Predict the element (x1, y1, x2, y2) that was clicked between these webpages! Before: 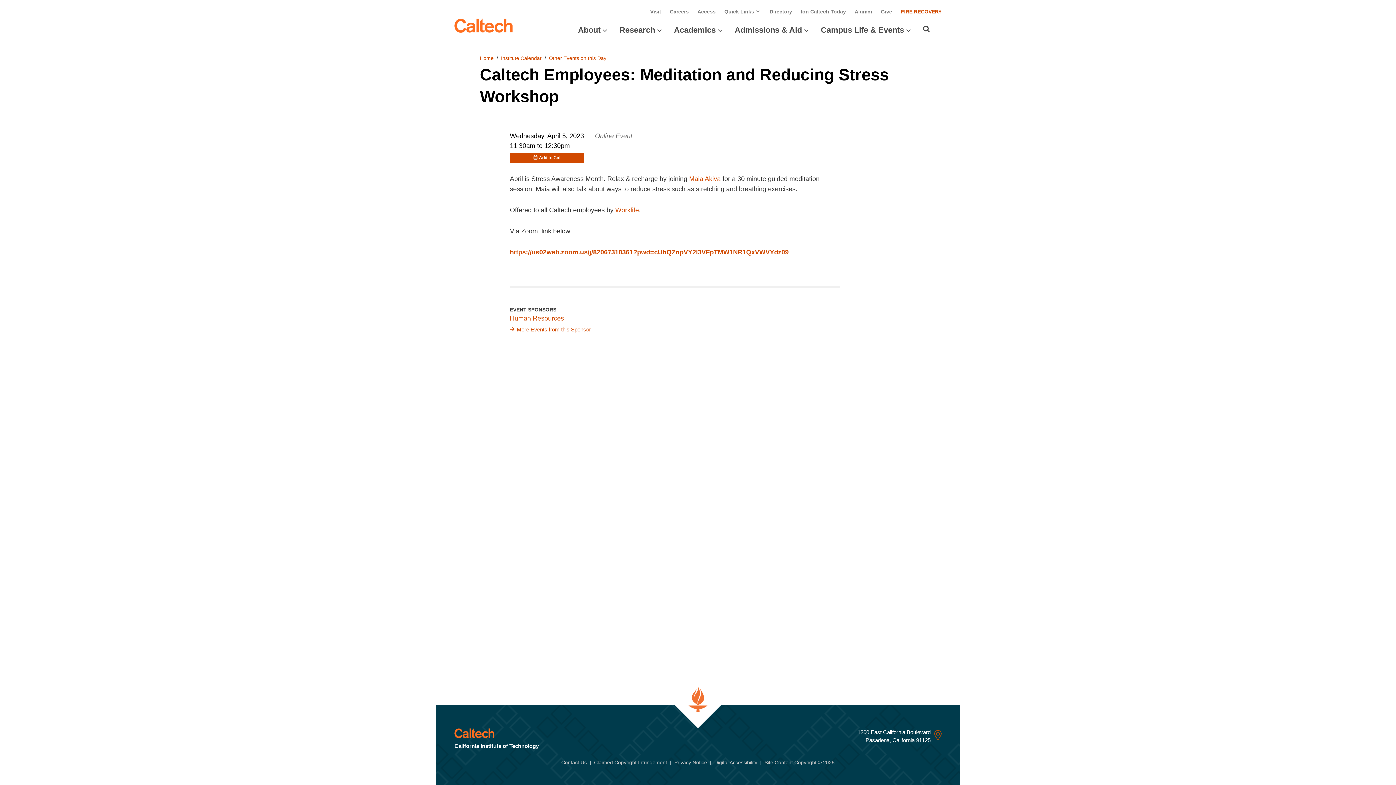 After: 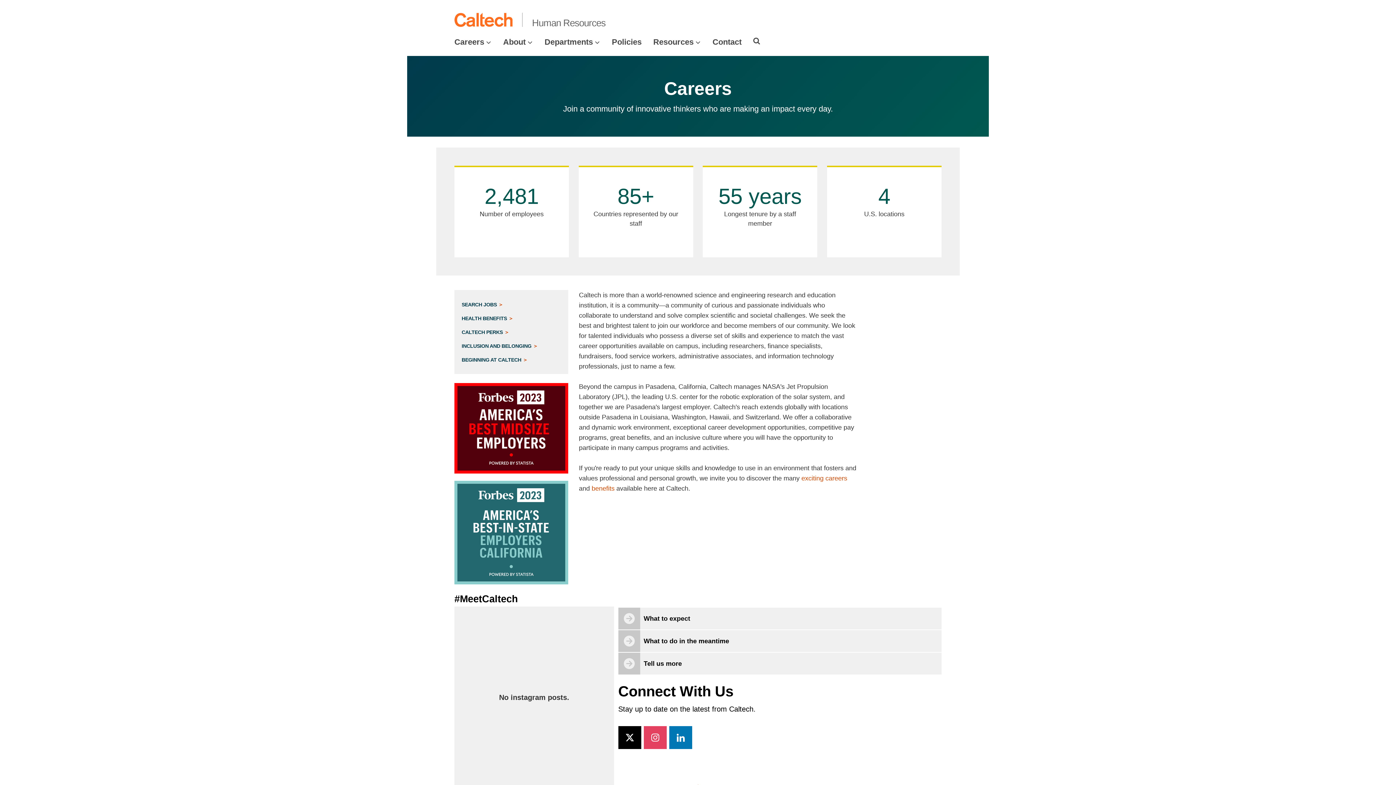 Action: label: Careers bbox: (670, 8, 688, 14)